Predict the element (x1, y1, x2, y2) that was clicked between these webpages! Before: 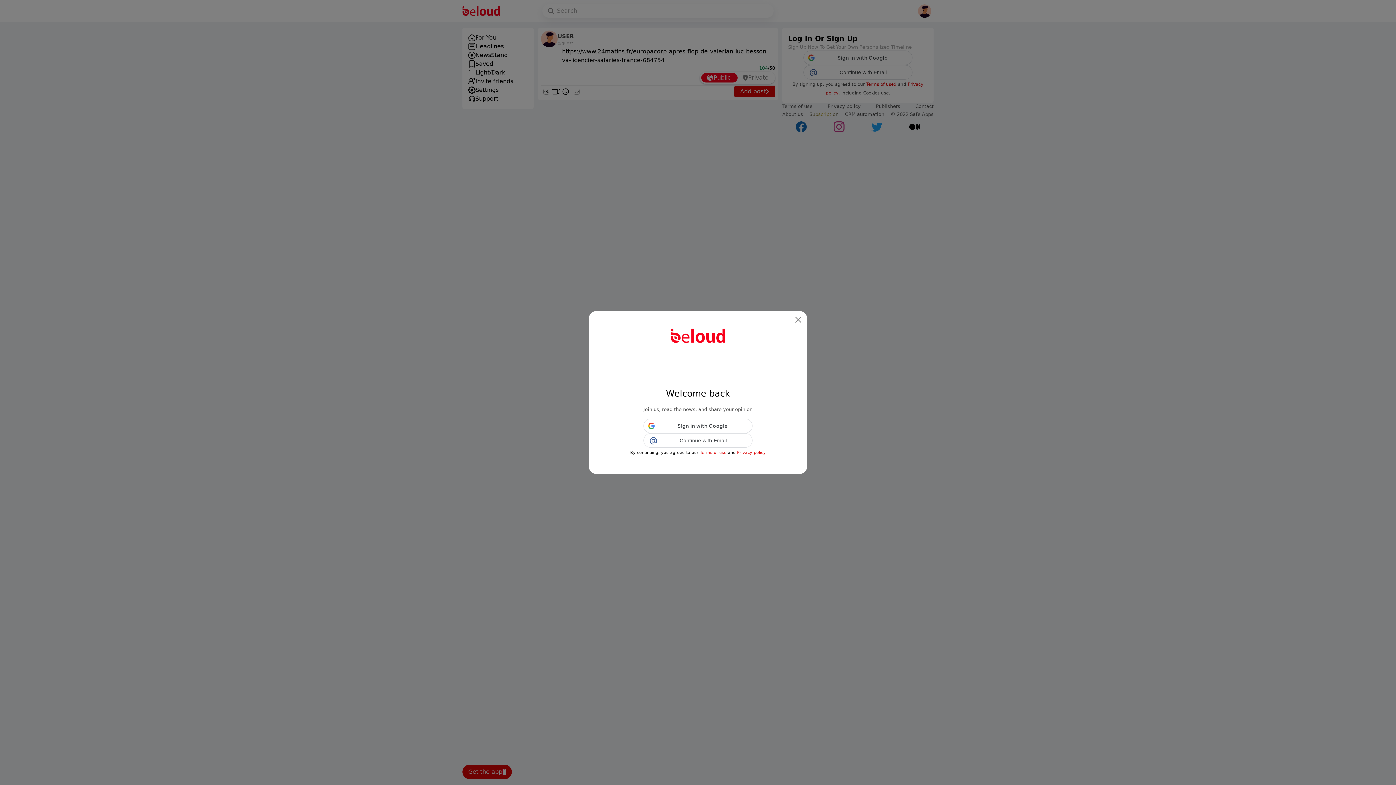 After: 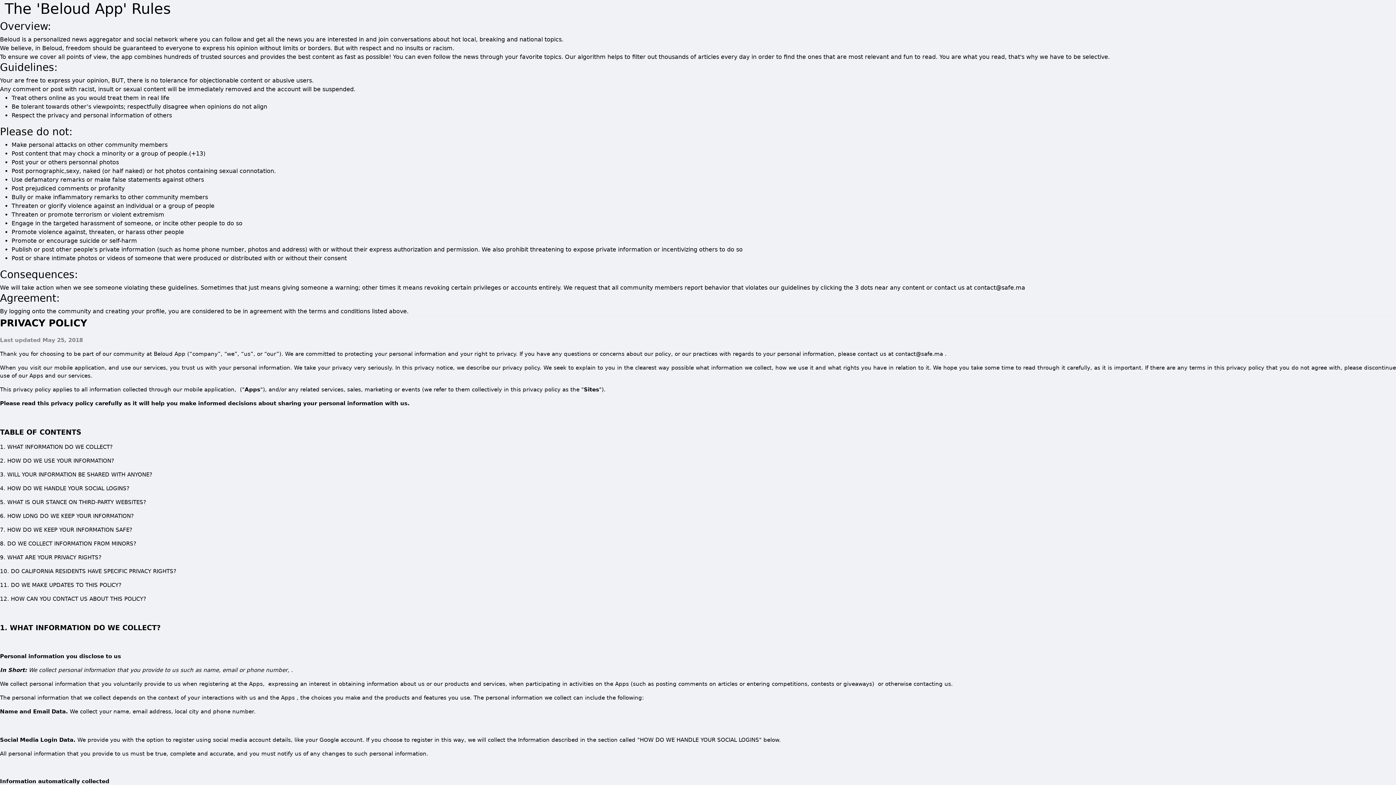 Action: label: Privacy policy bbox: (737, 450, 766, 455)